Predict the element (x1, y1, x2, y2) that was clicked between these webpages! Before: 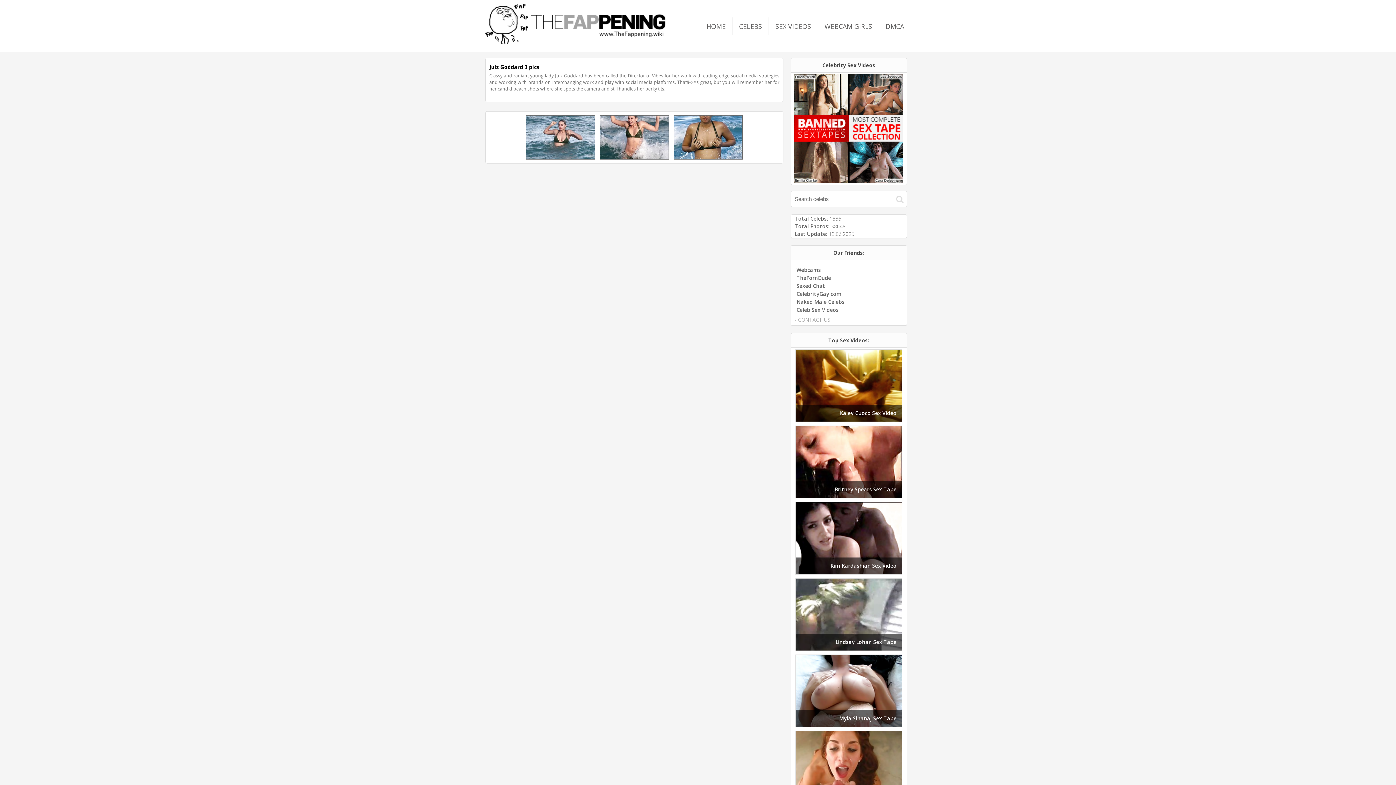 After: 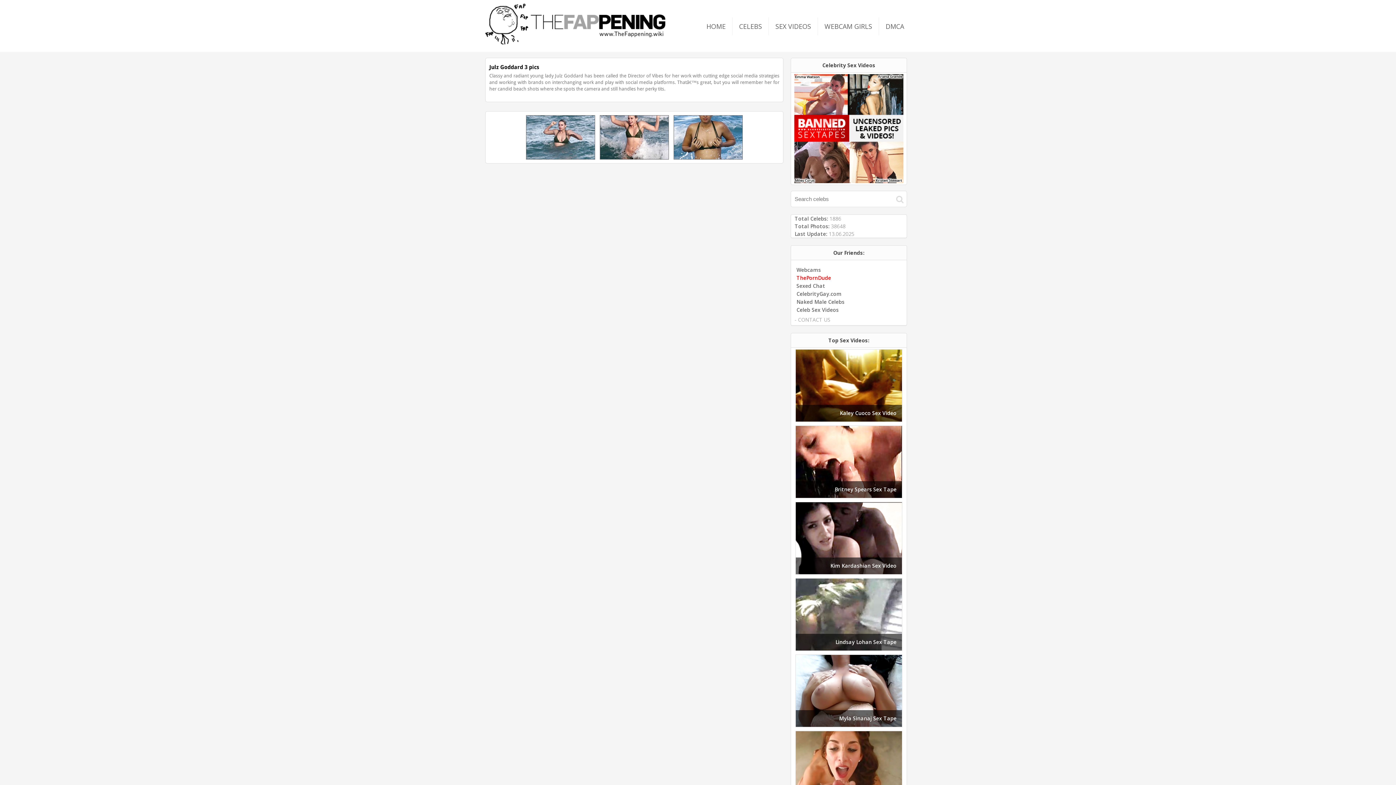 Action: label: ThePornDude bbox: (796, 274, 831, 281)